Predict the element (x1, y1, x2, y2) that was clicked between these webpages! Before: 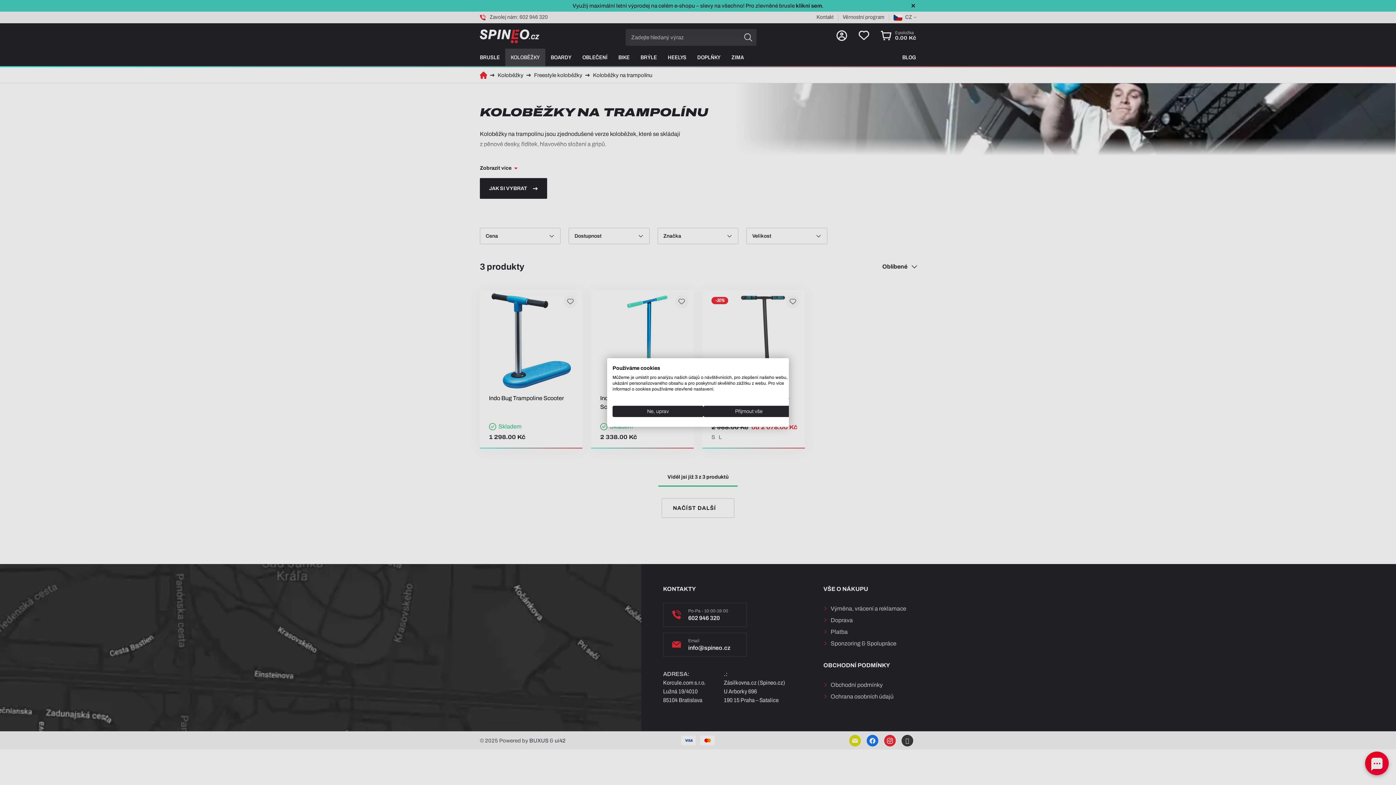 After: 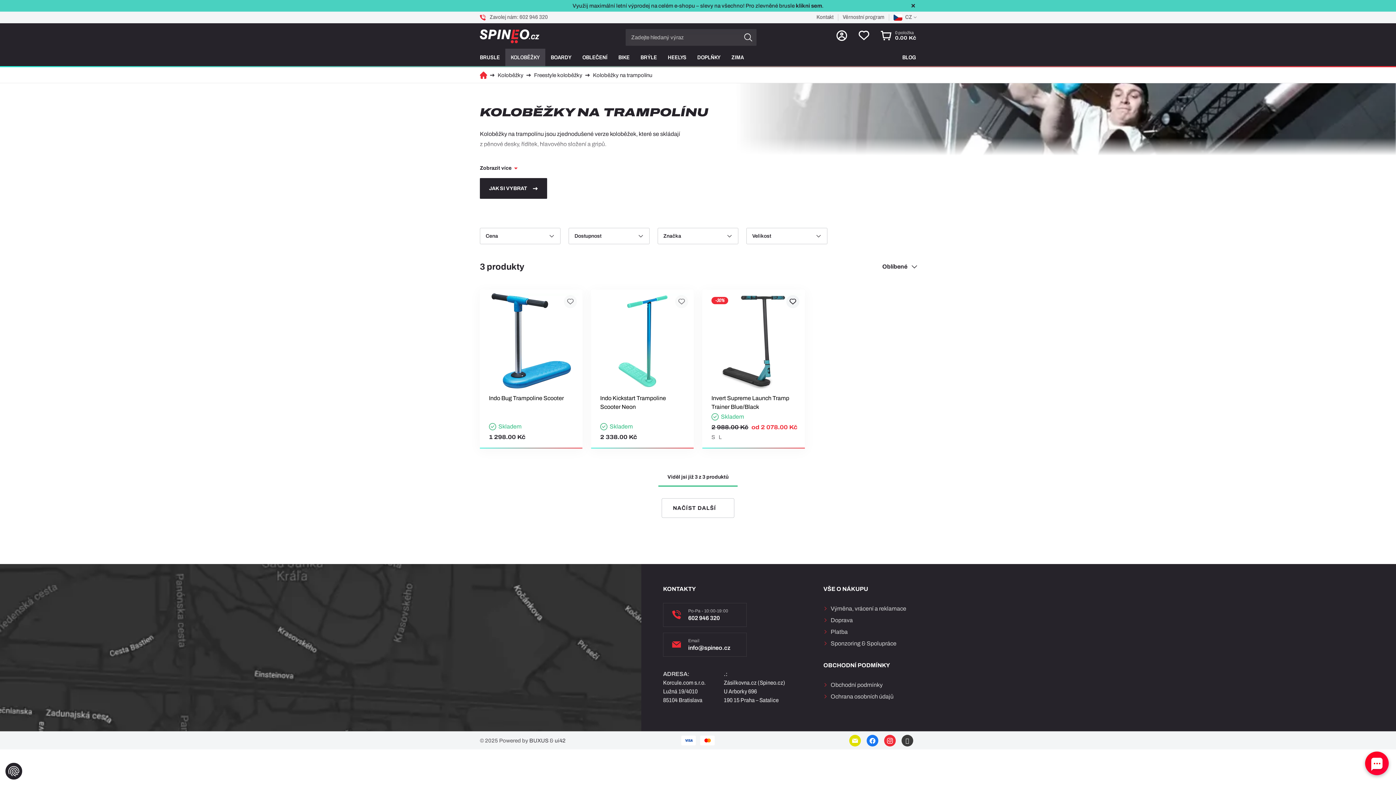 Action: label: Přijmout všechny cookies bbox: (703, 406, 794, 417)